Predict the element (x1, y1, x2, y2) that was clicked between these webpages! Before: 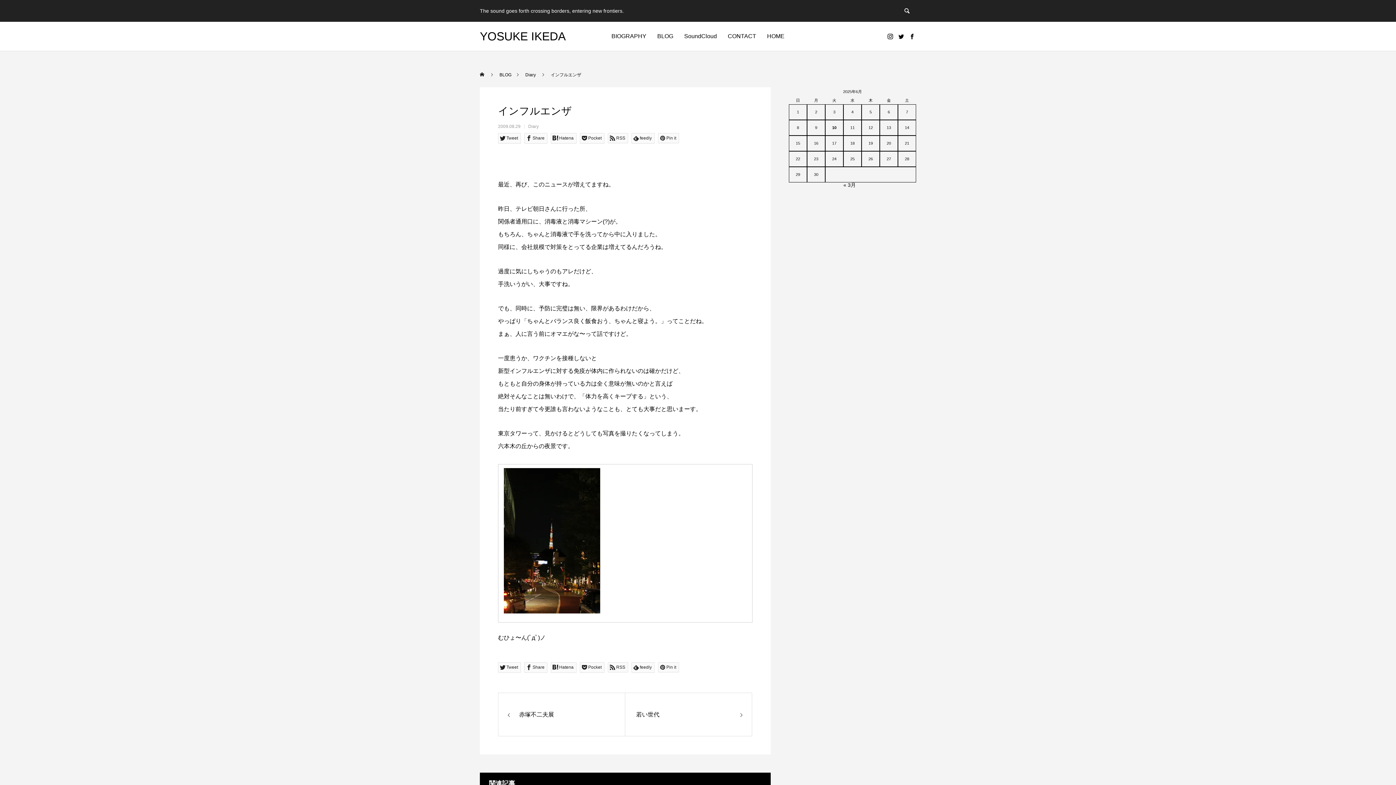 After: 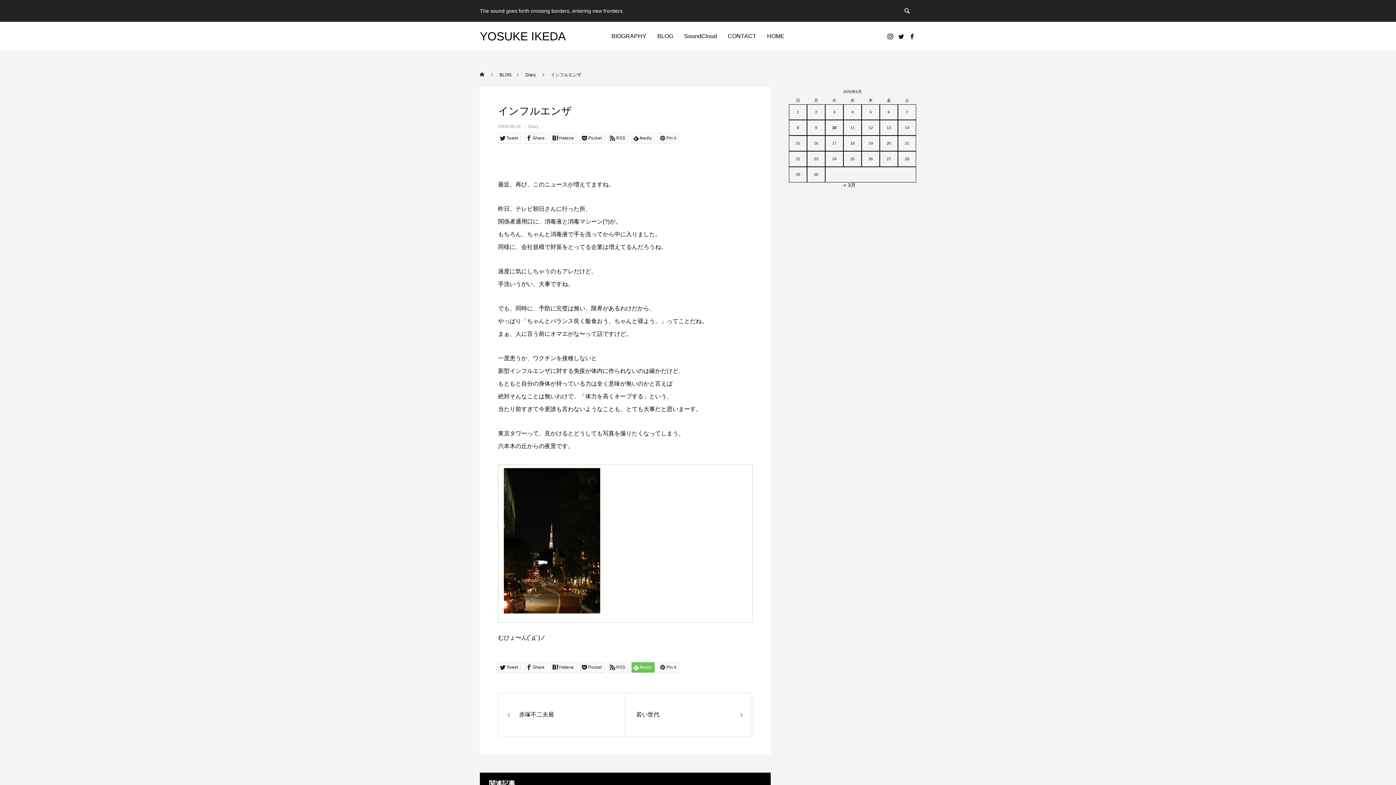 Action: bbox: (631, 662, 654, 673) label: feedly